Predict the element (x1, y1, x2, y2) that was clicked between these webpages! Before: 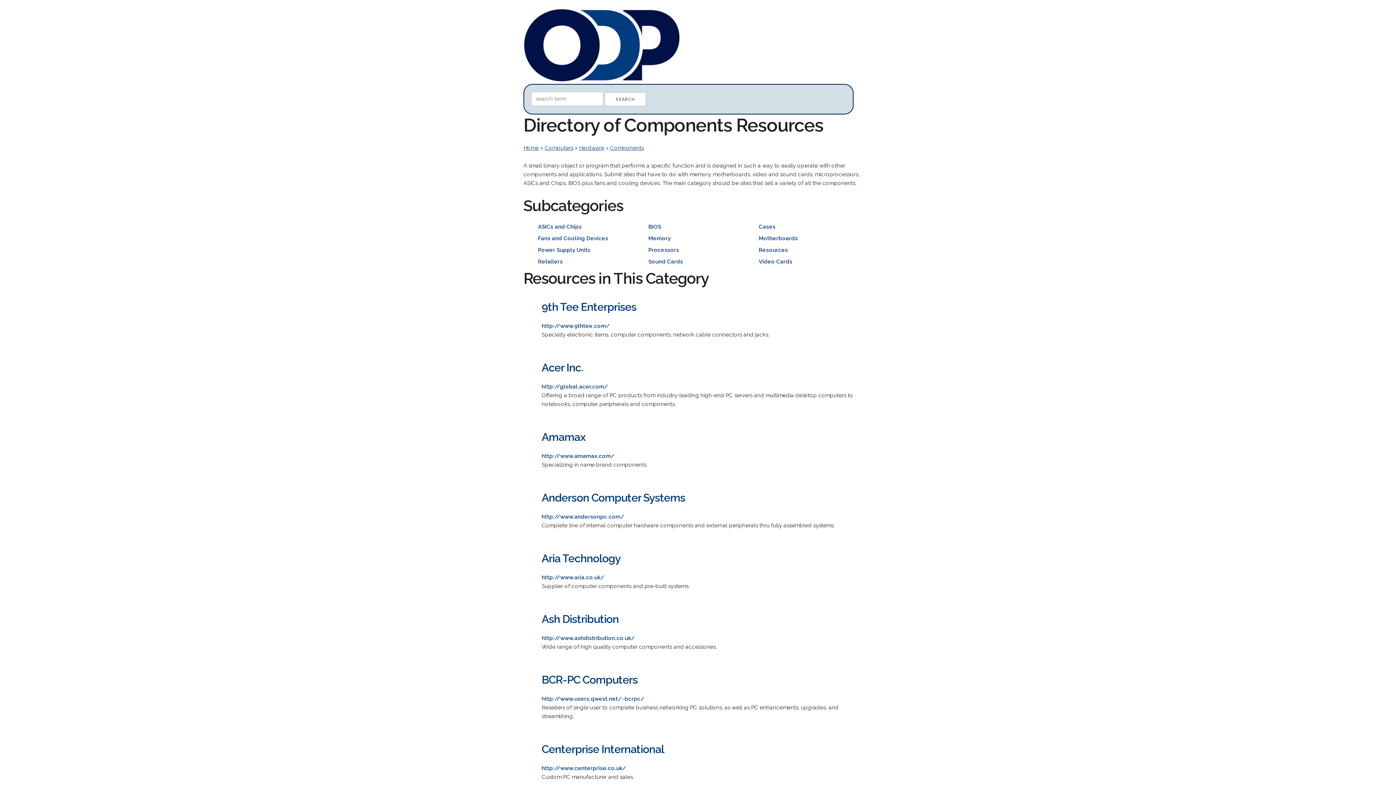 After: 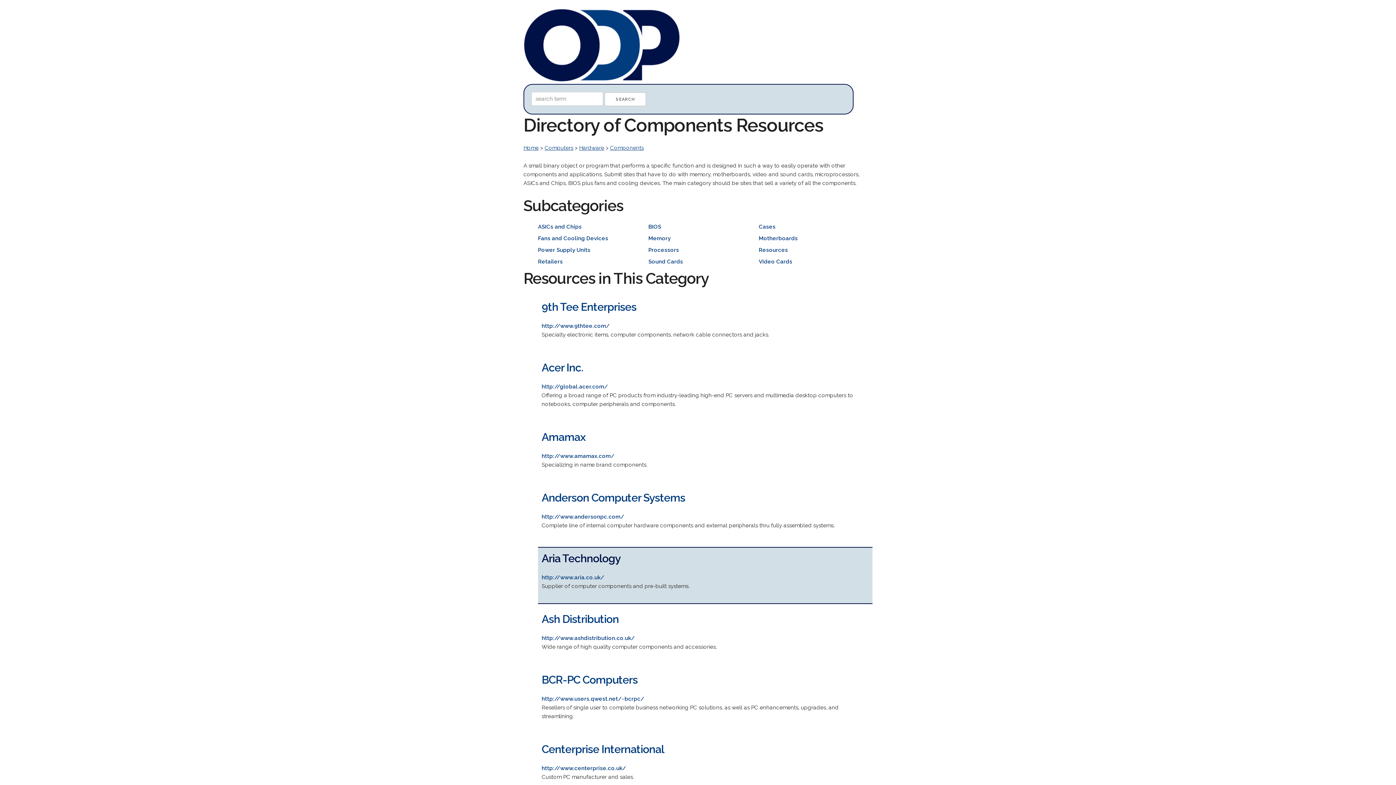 Action: label: Aria Technology bbox: (541, 552, 620, 565)